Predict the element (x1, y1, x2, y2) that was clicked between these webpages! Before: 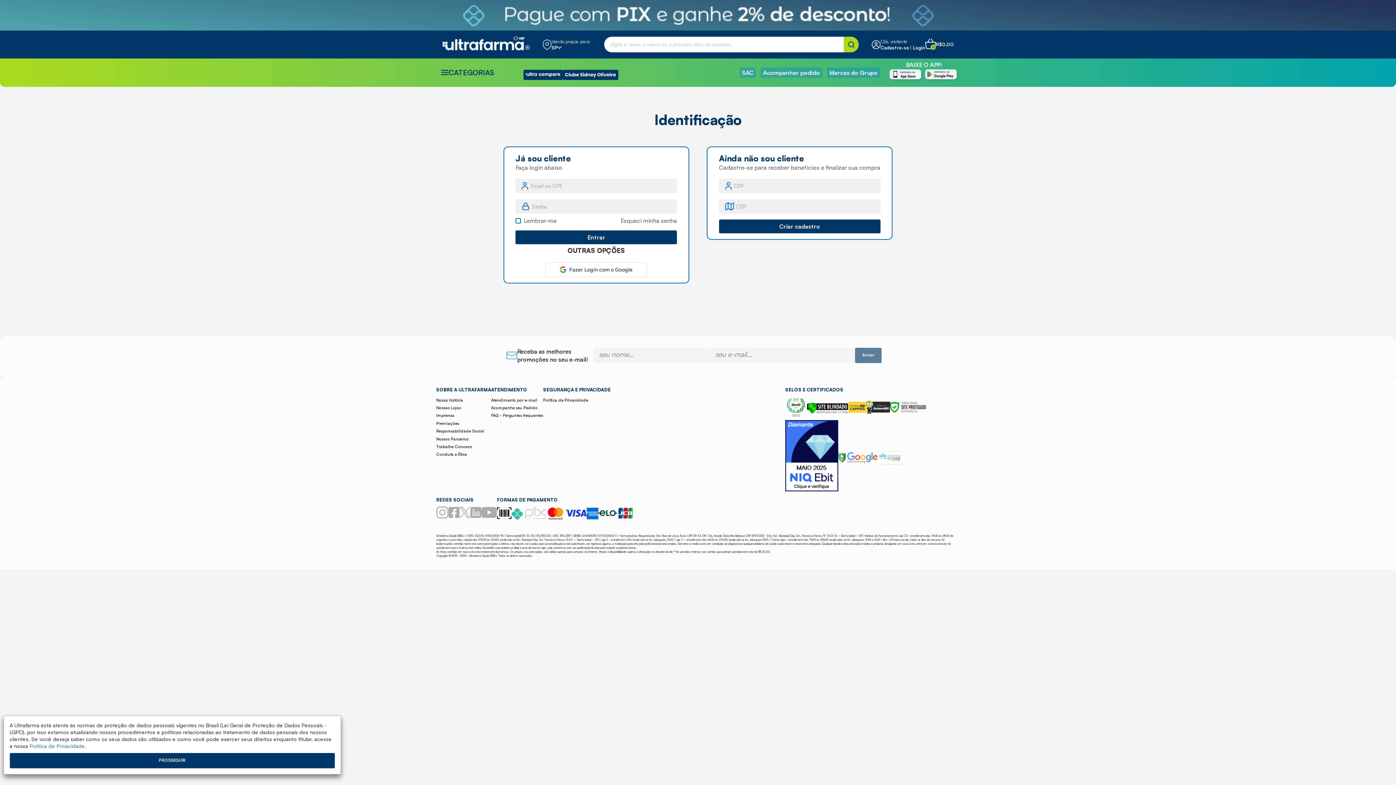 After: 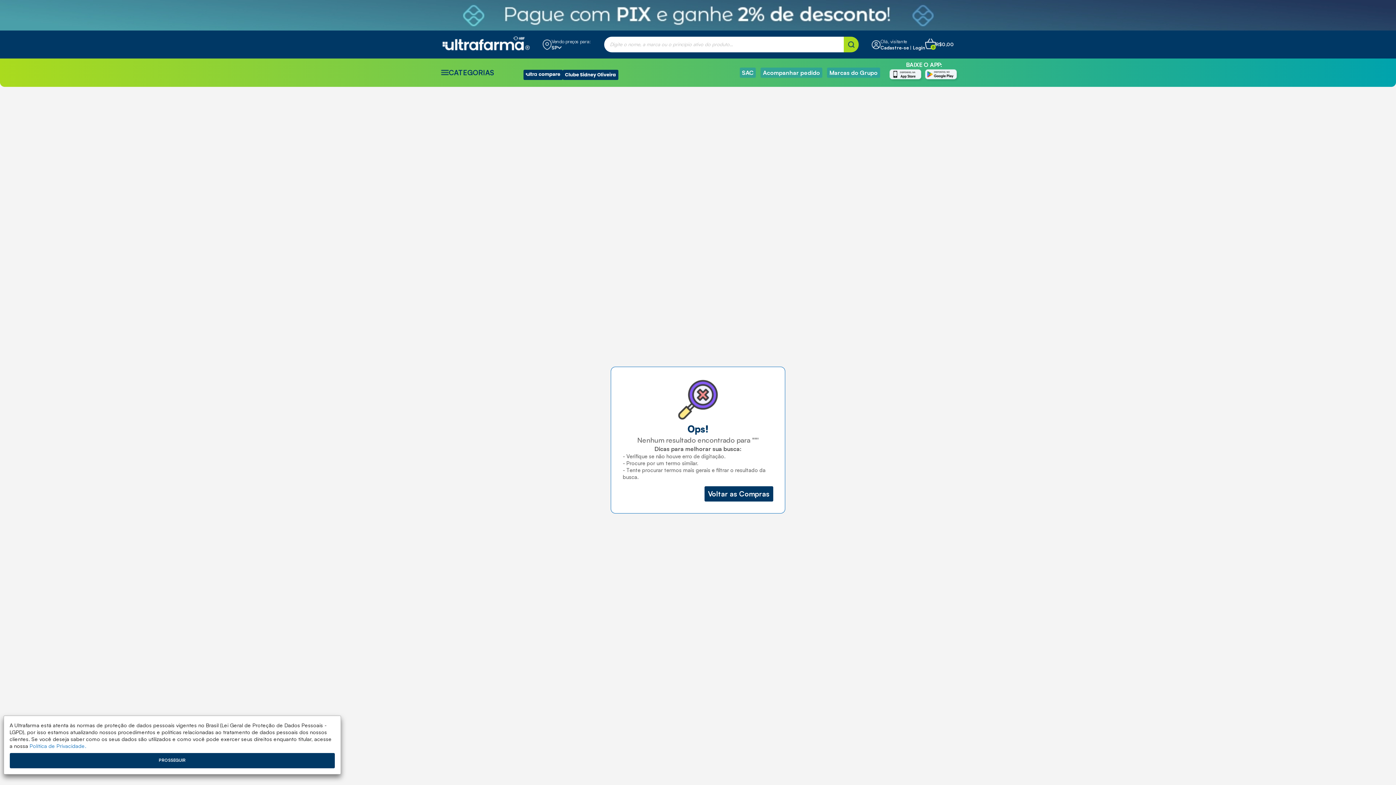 Action: bbox: (844, 36, 858, 52)